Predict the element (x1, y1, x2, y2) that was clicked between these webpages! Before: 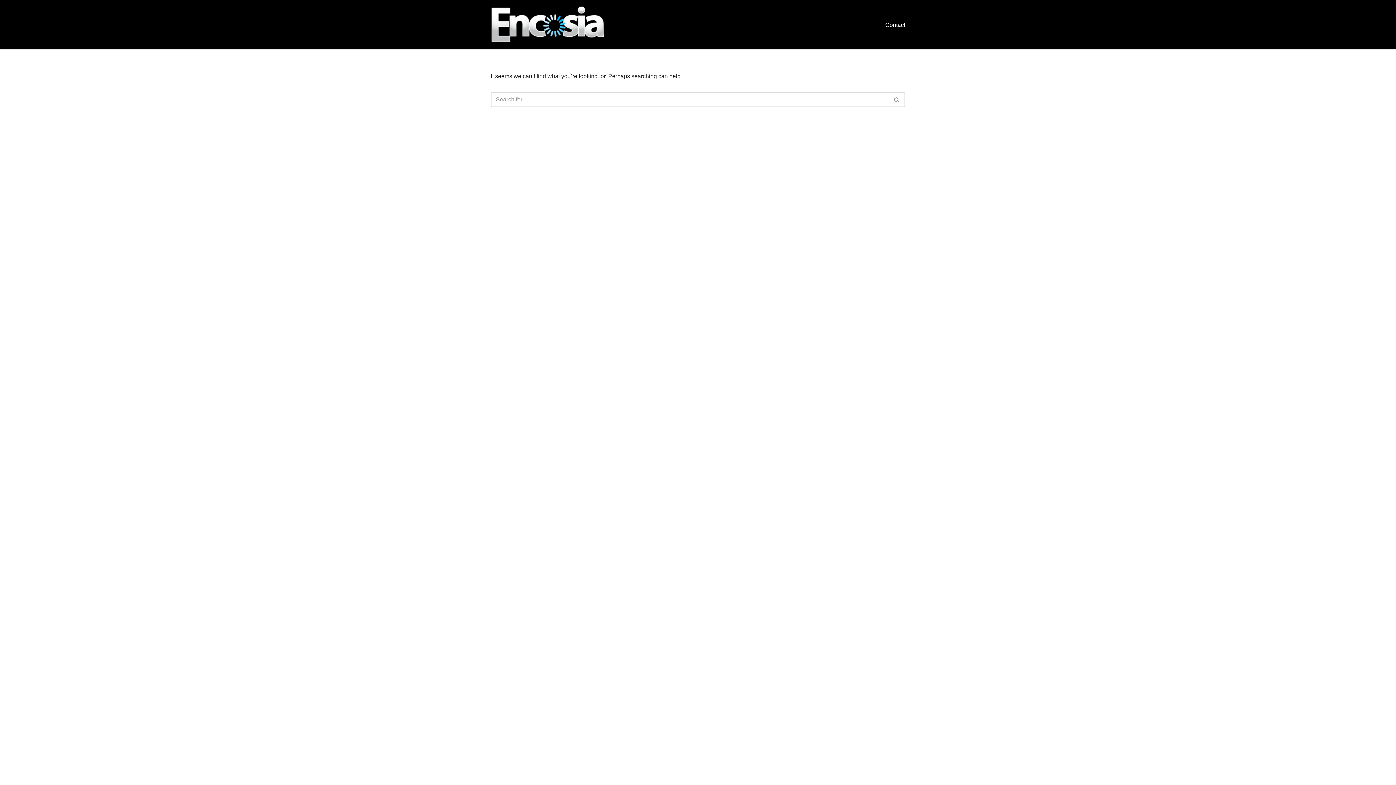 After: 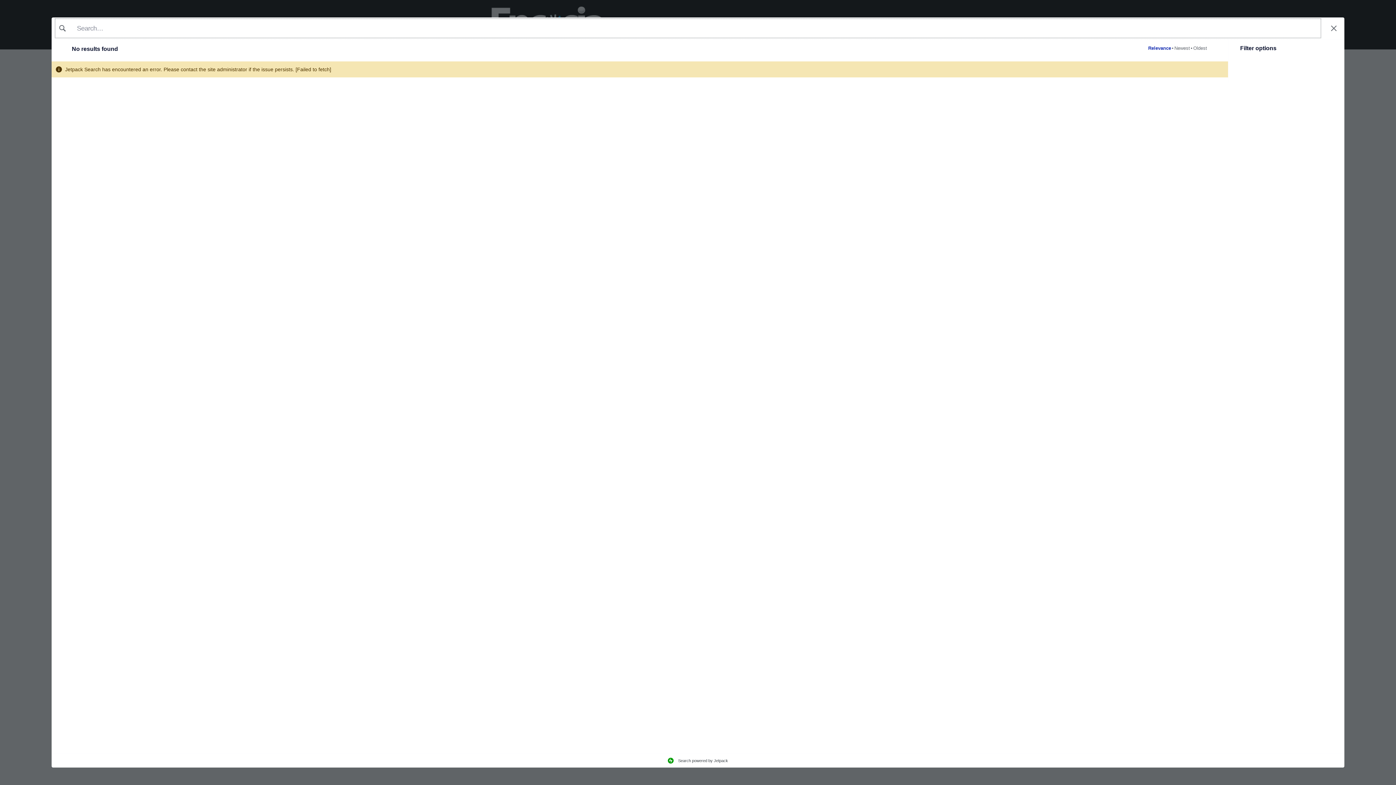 Action: bbox: (889, 92, 905, 107) label: Search